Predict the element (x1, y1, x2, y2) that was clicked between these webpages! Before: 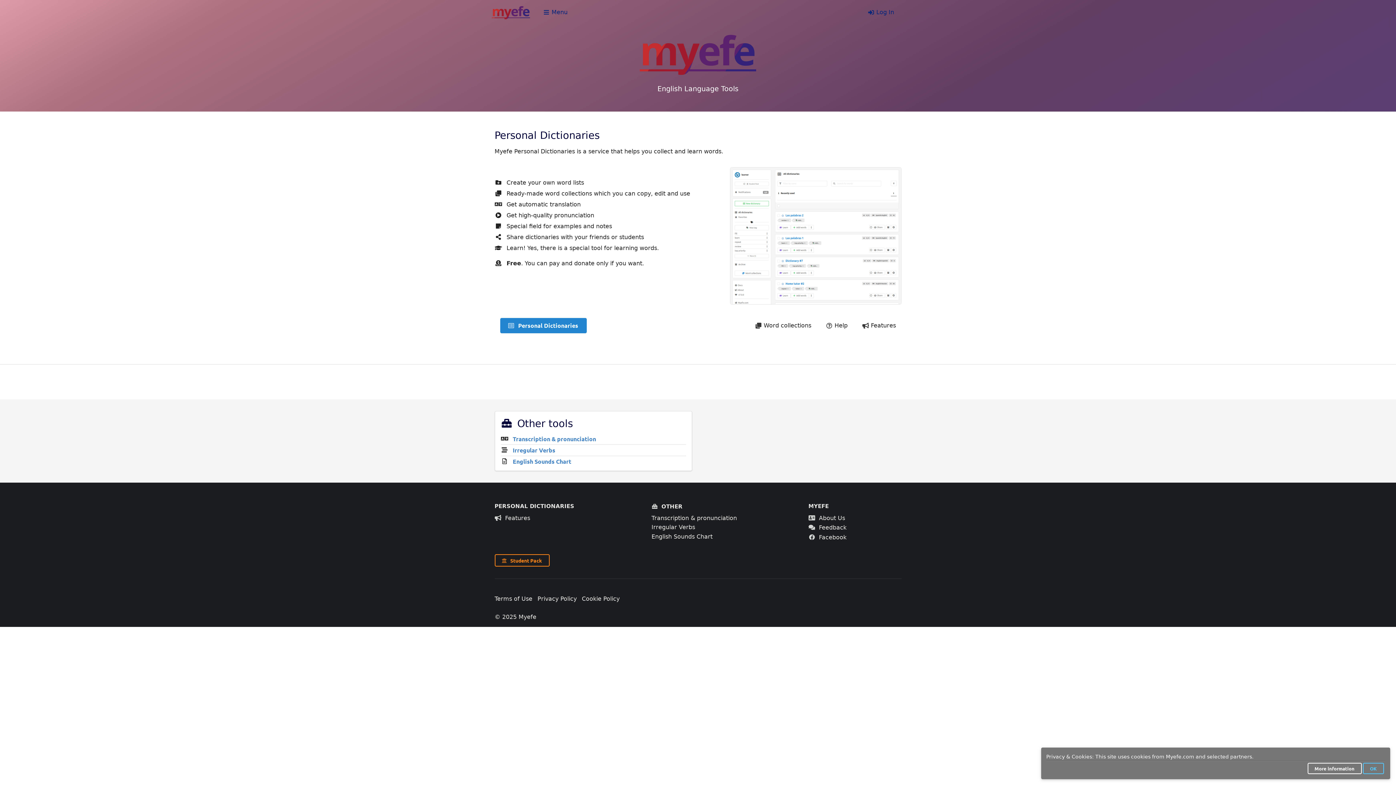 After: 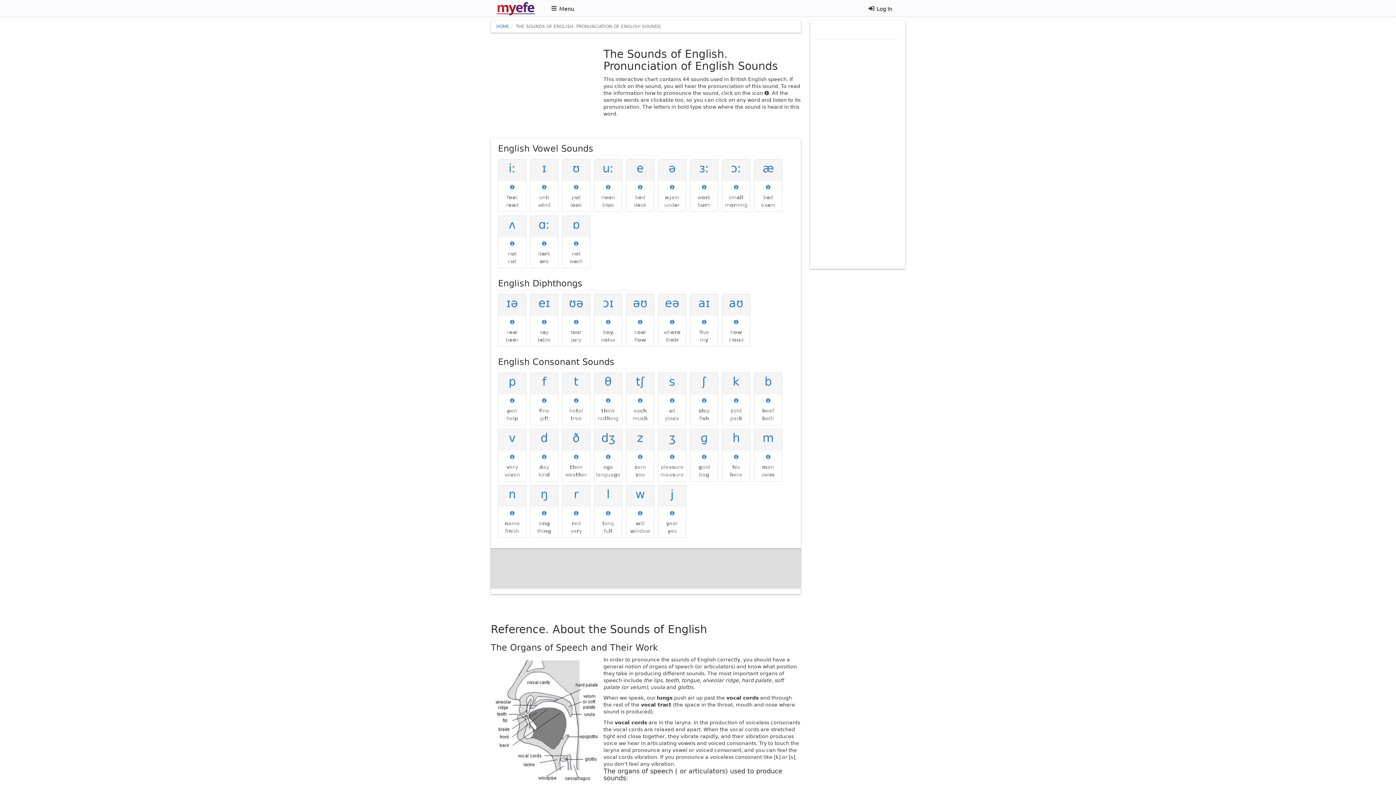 Action: bbox: (651, 532, 797, 541) label: English Sounds Chart